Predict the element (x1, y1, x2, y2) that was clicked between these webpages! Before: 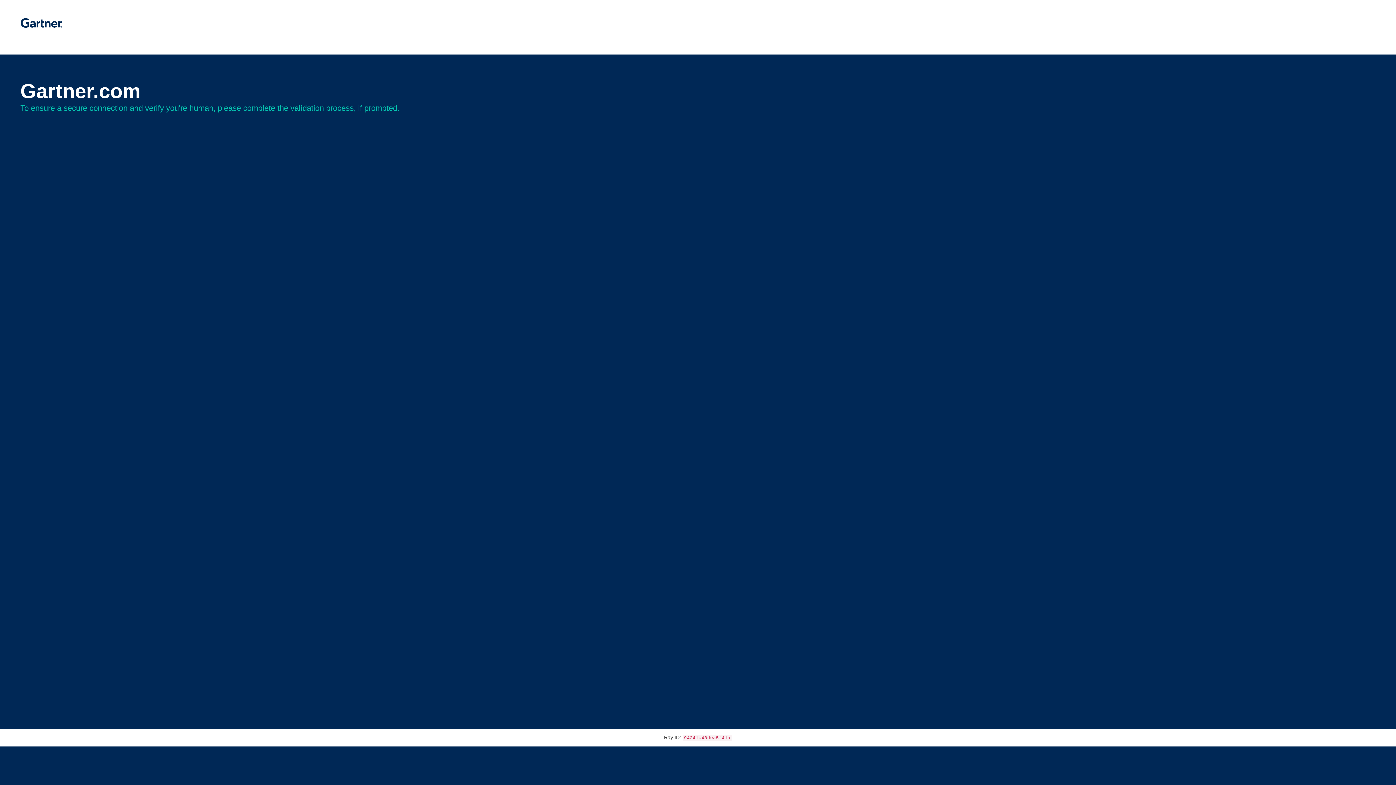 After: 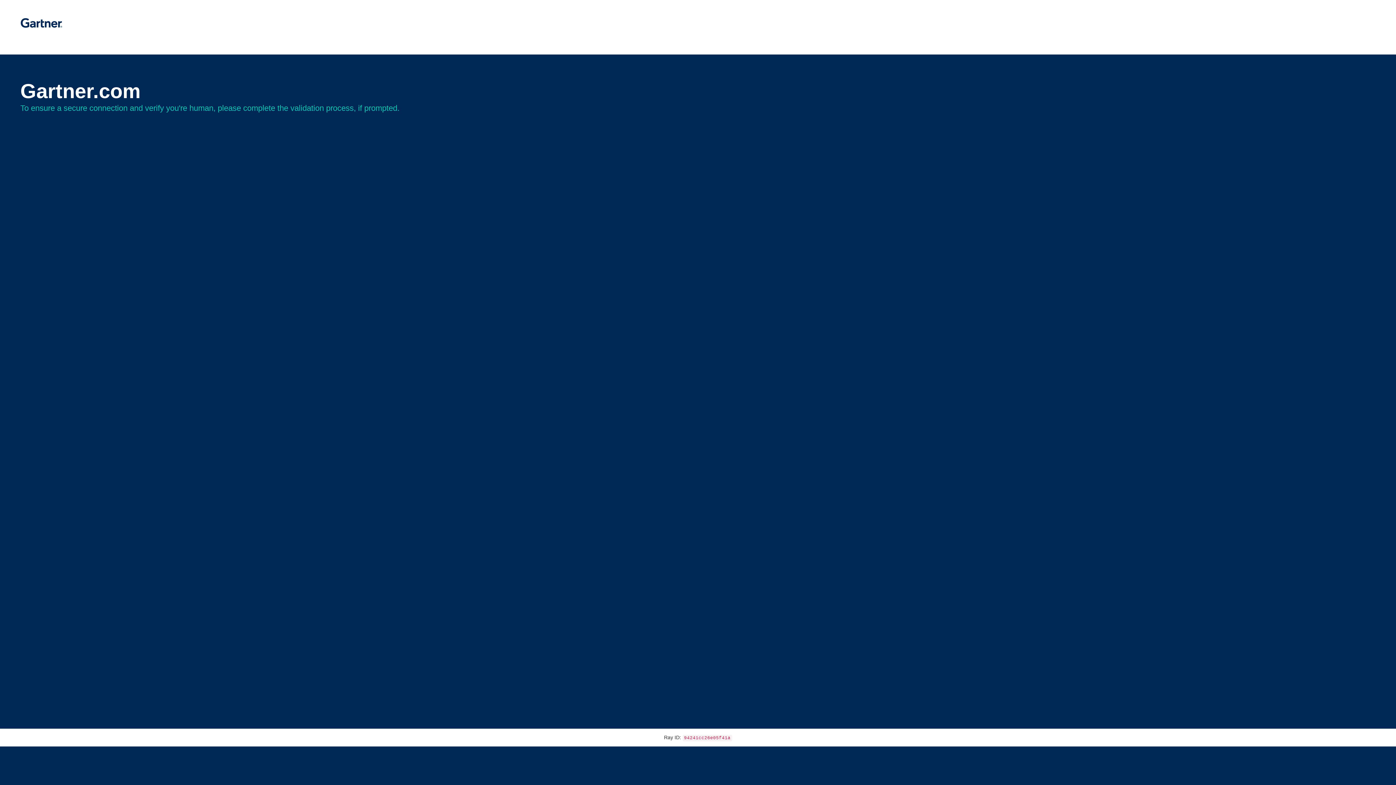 Action: bbox: (20, 30, 62, 35)